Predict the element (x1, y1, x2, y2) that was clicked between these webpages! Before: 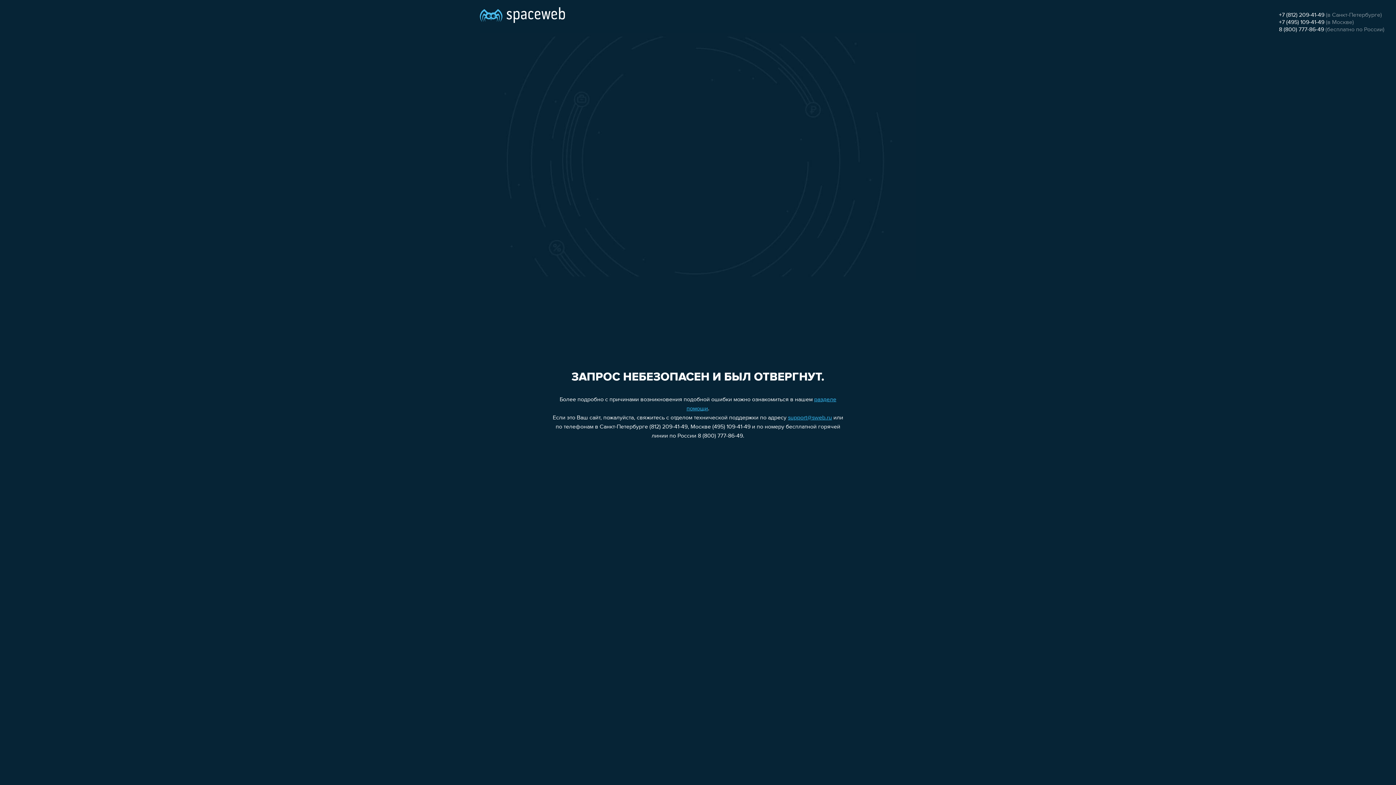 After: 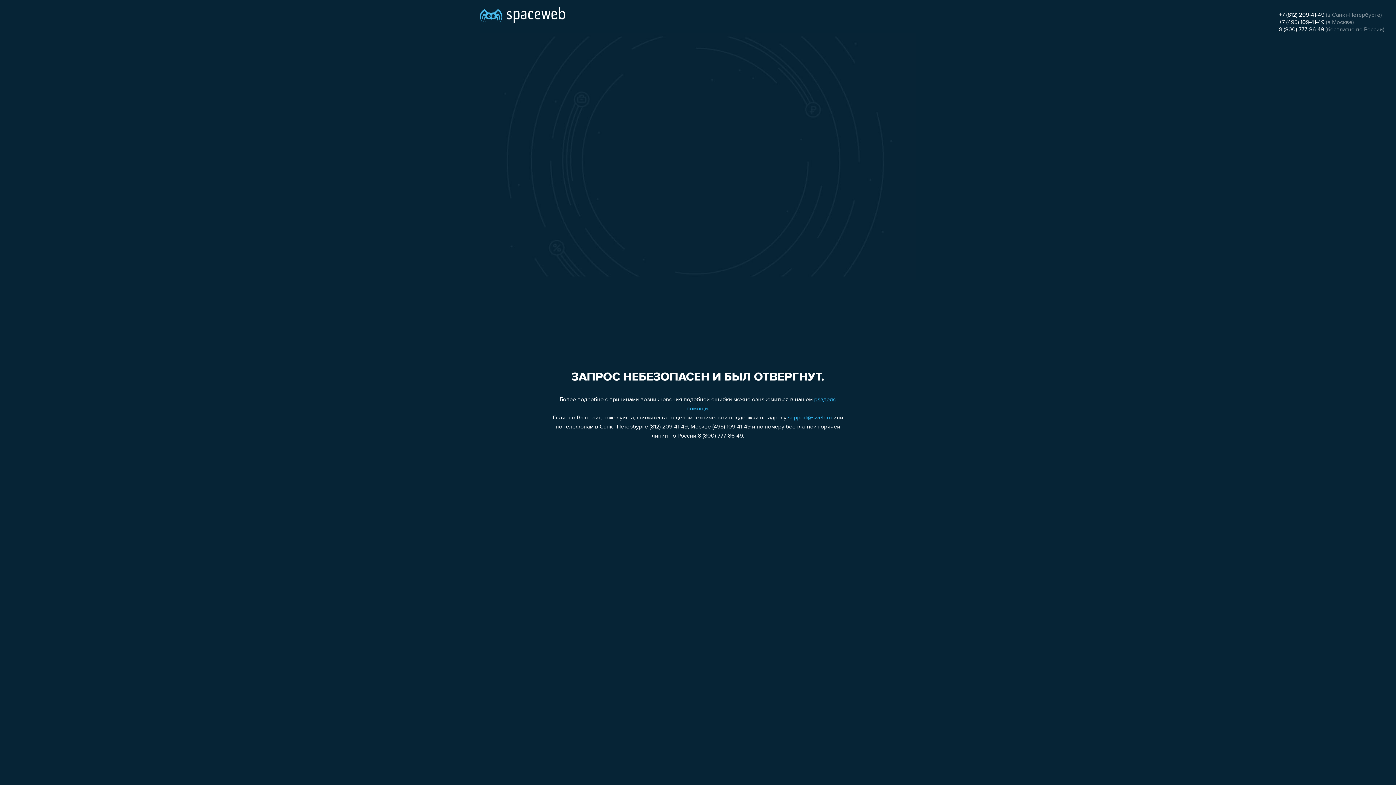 Action: bbox: (1279, 12, 1324, 18) label: +7 (812) 209-41-49